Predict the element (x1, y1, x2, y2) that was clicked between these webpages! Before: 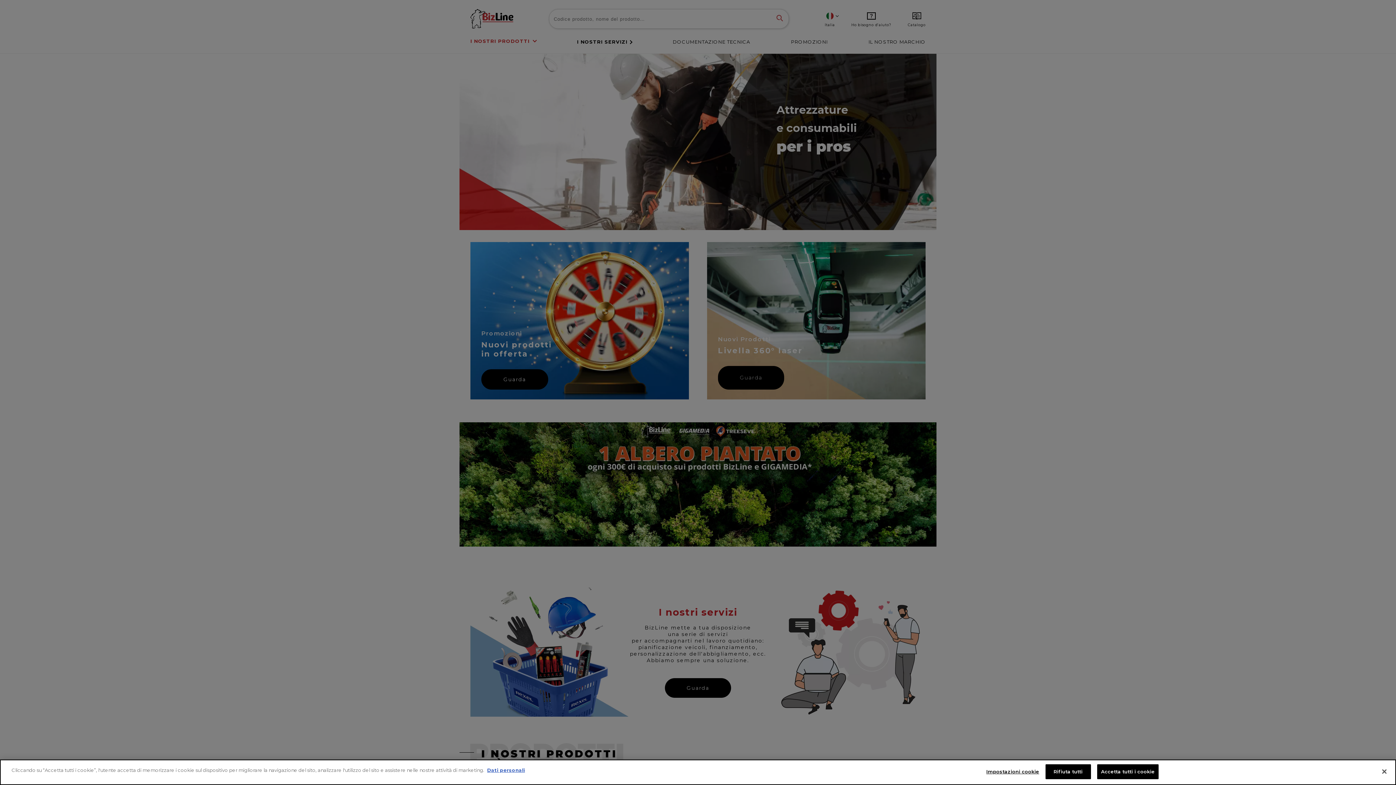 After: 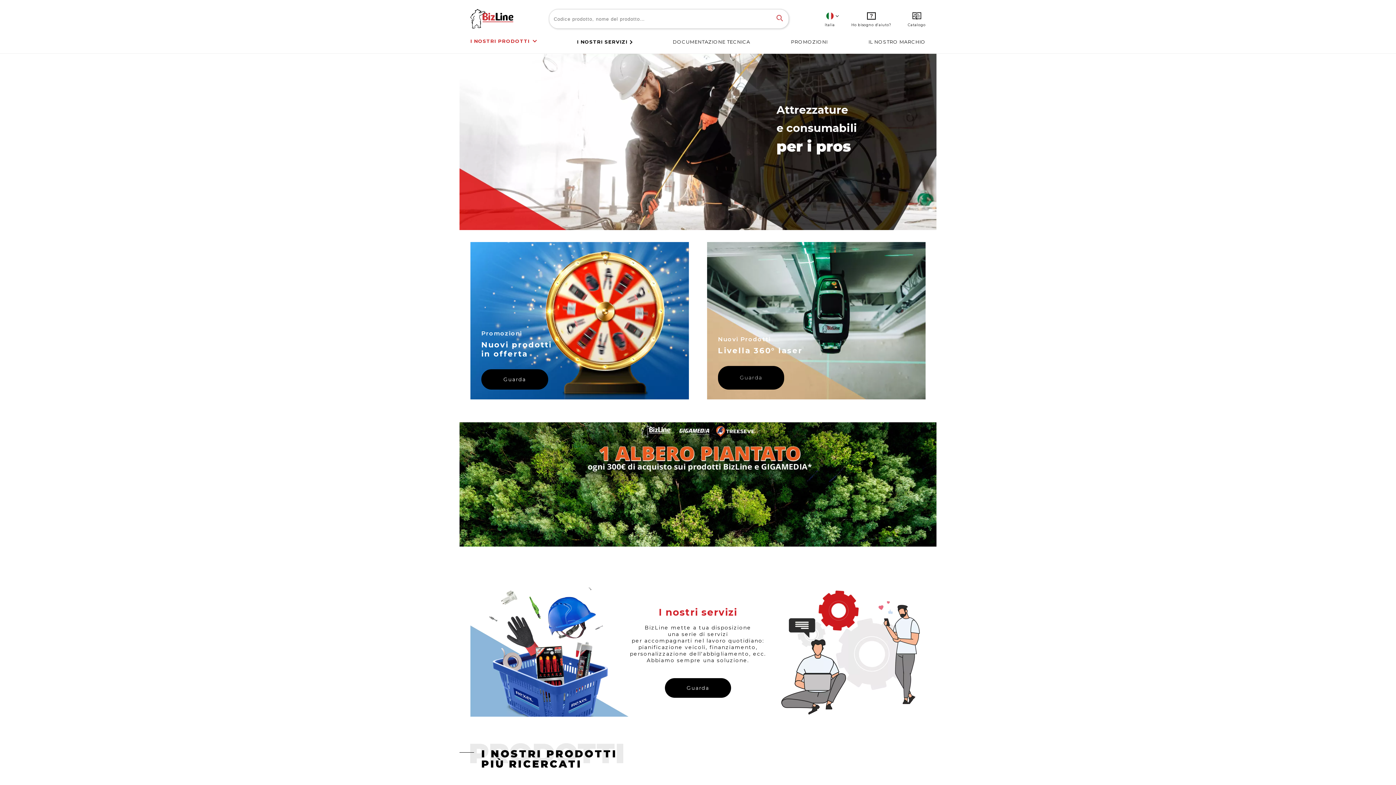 Action: bbox: (1097, 764, 1159, 779) label: Accetta tutti i cookie